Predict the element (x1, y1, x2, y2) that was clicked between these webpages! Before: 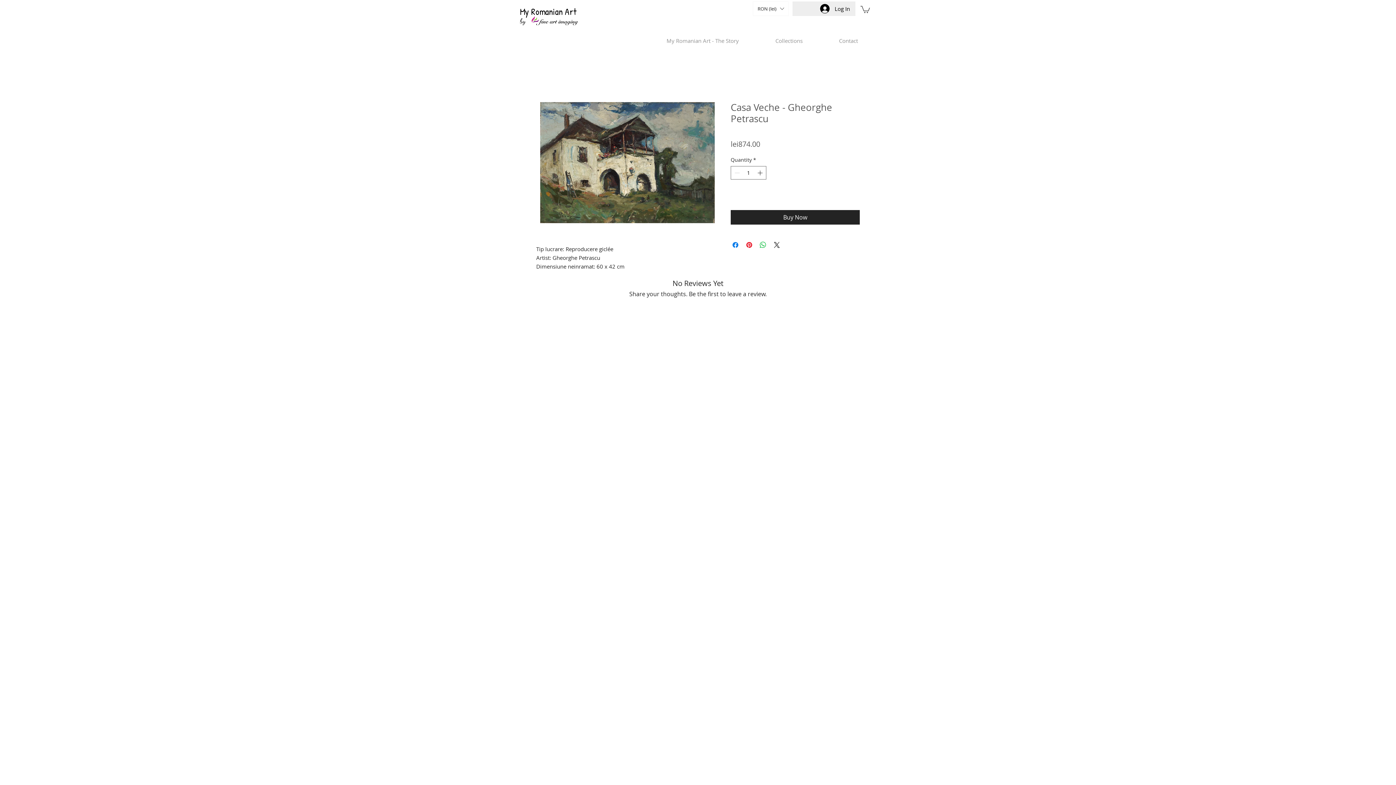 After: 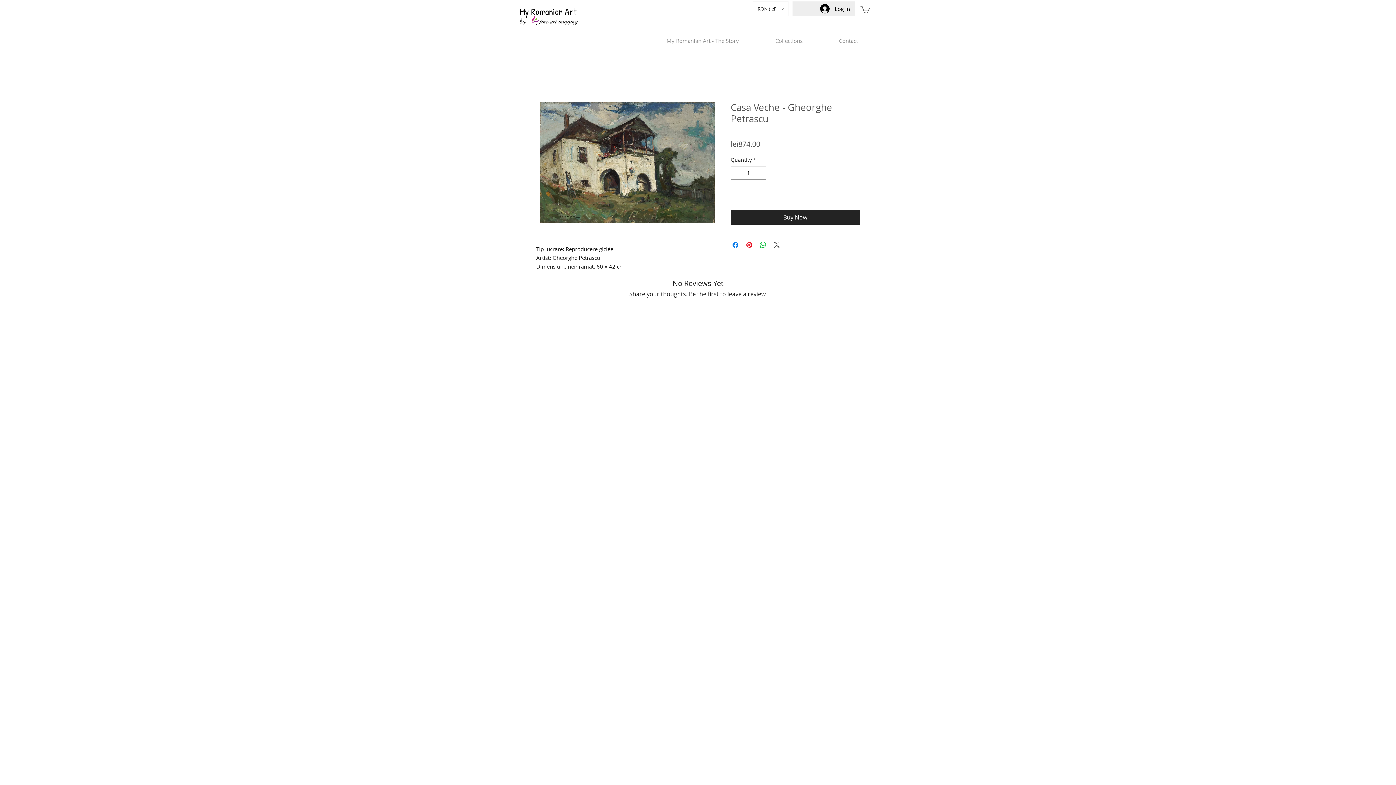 Action: bbox: (772, 240, 781, 249) label: Share on X